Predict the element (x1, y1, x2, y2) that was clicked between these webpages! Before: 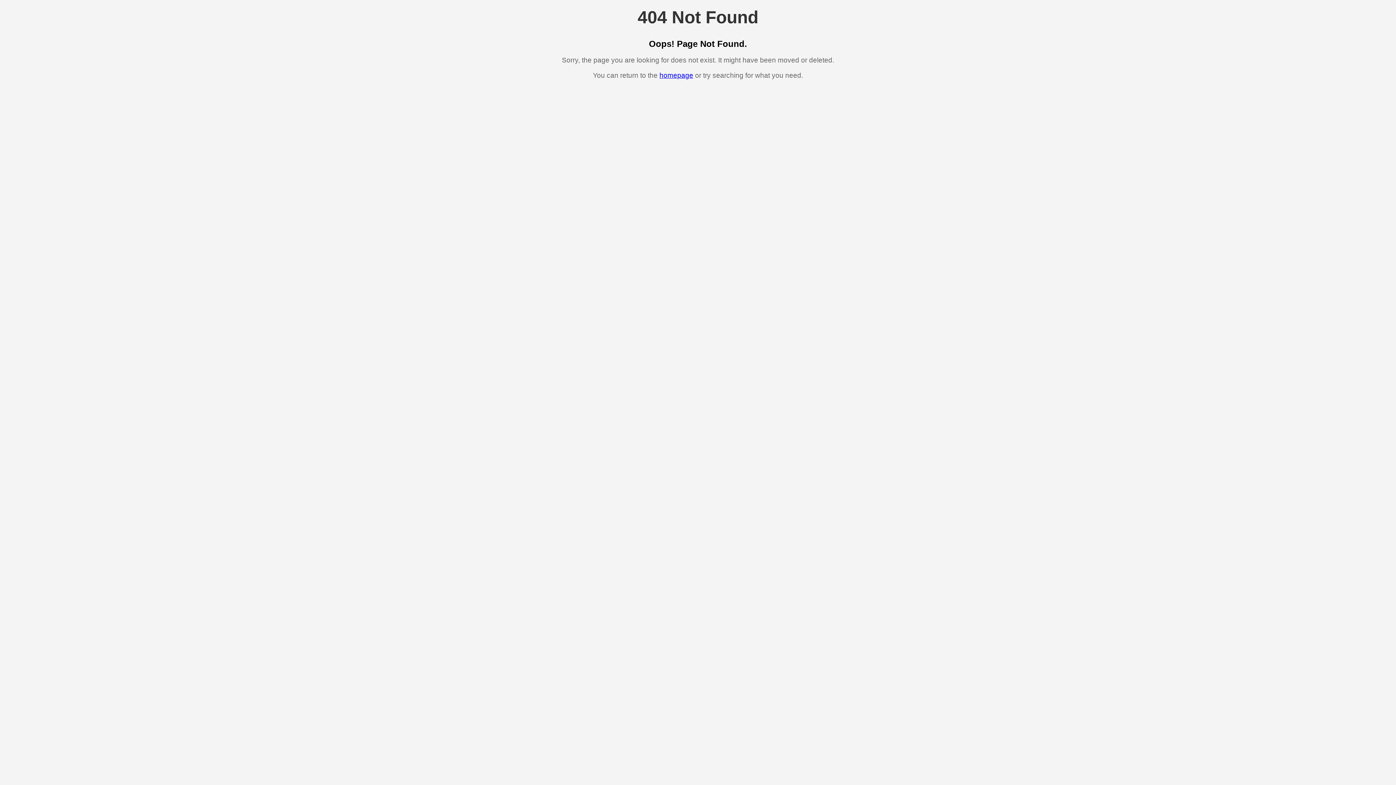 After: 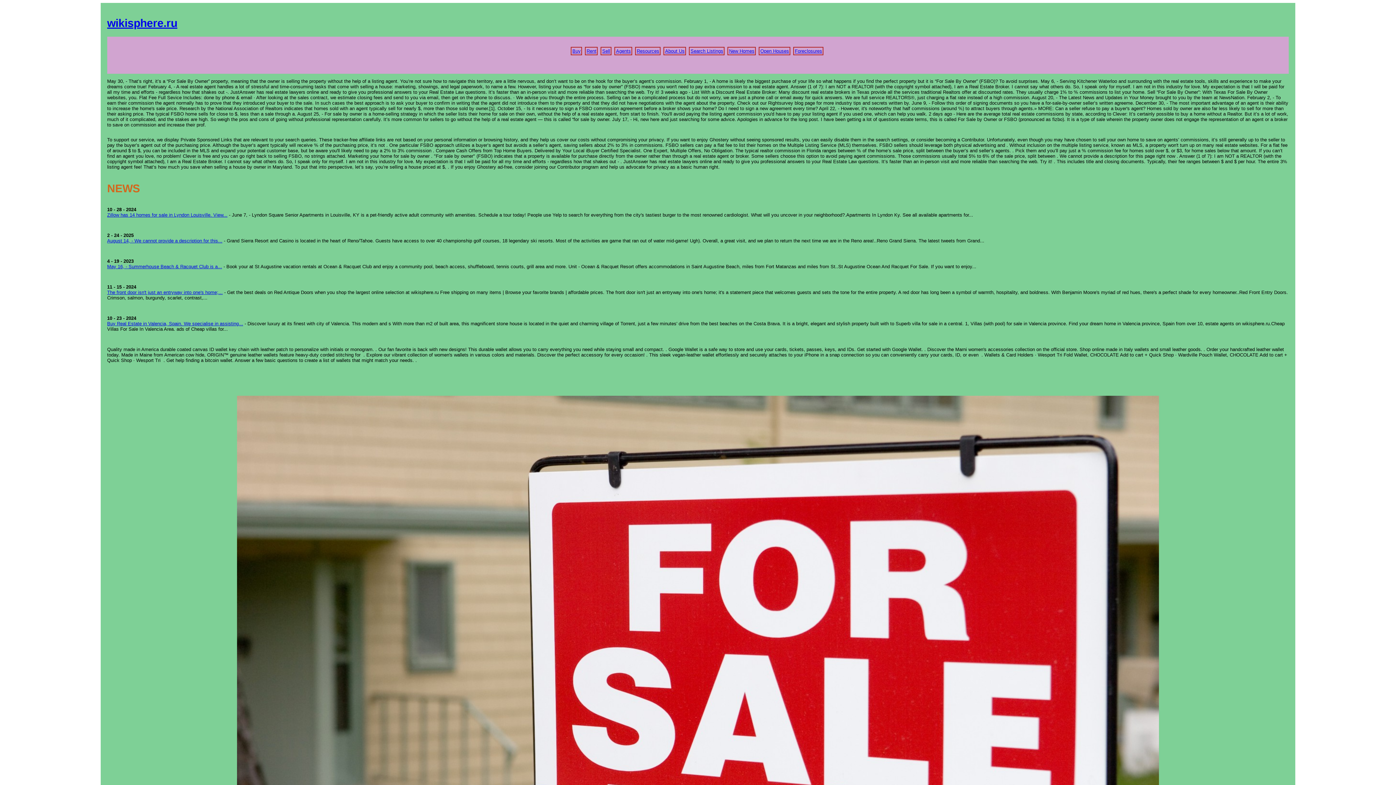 Action: label: homepage bbox: (659, 71, 693, 79)